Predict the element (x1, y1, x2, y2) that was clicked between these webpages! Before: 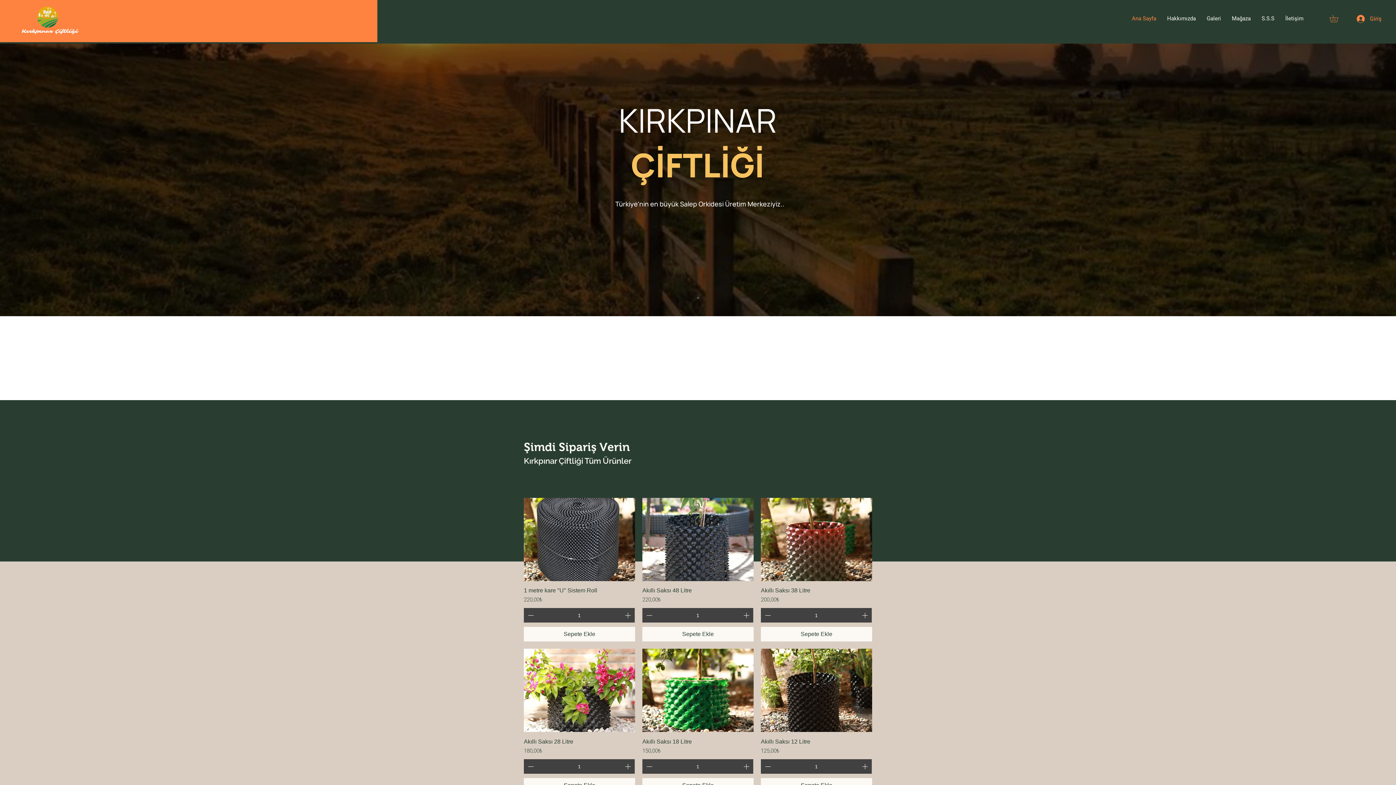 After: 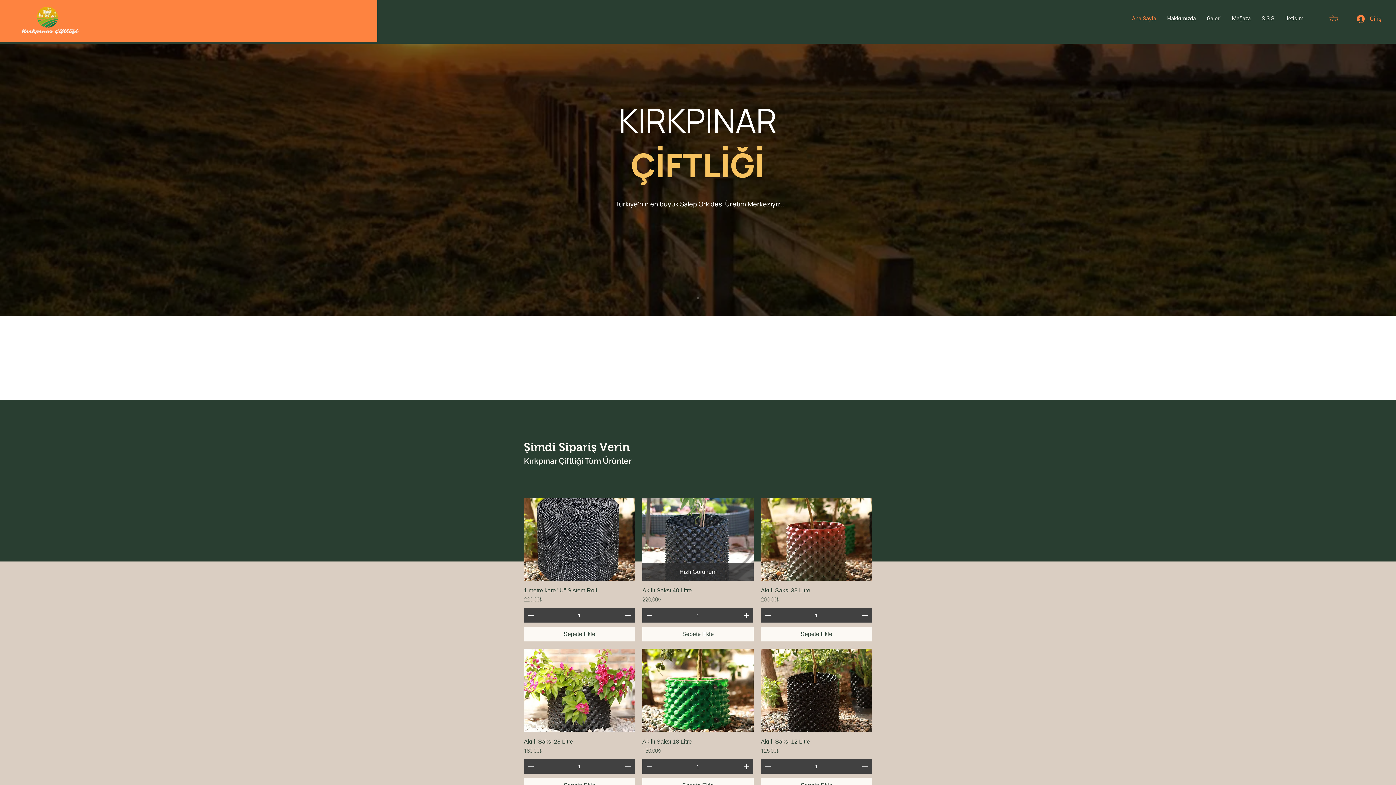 Action: label: Increment bbox: (742, 608, 752, 622)